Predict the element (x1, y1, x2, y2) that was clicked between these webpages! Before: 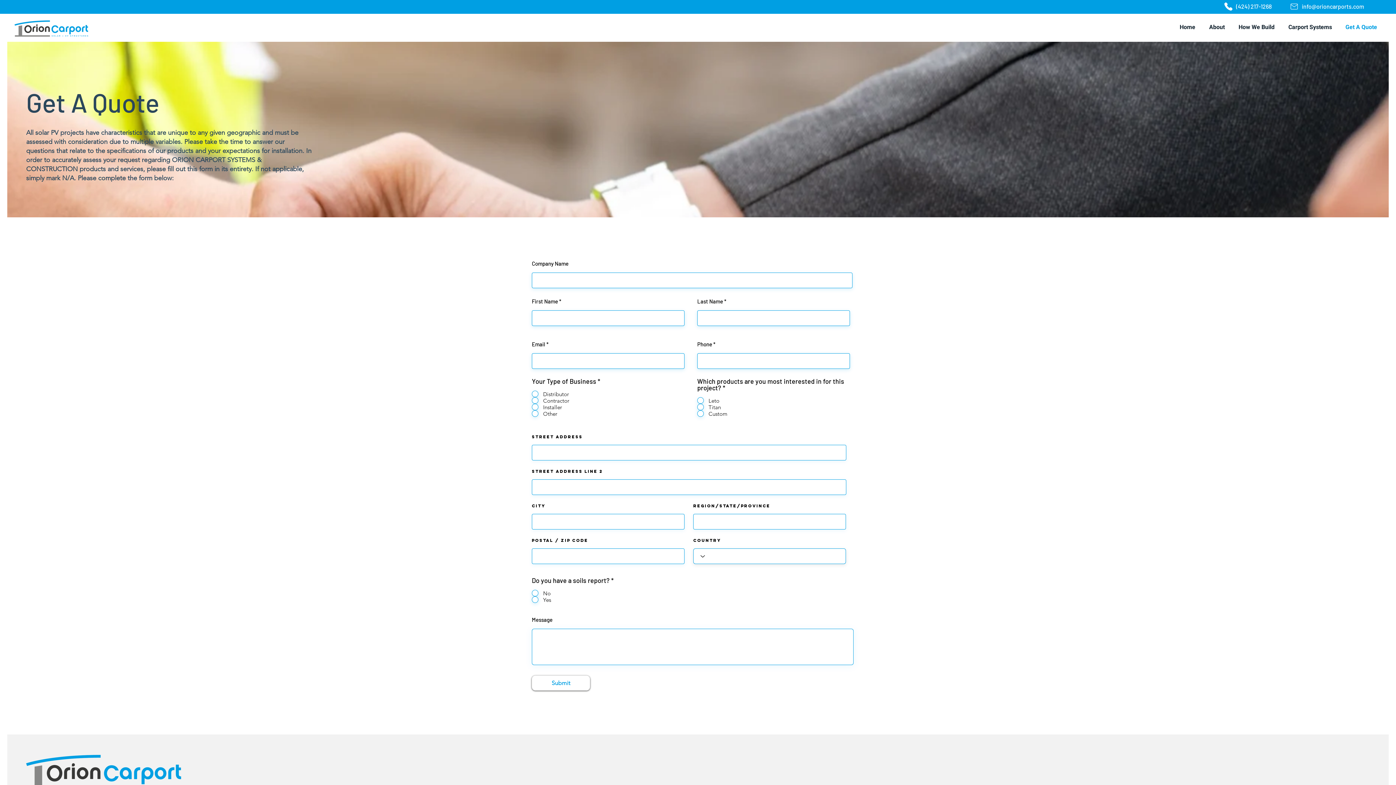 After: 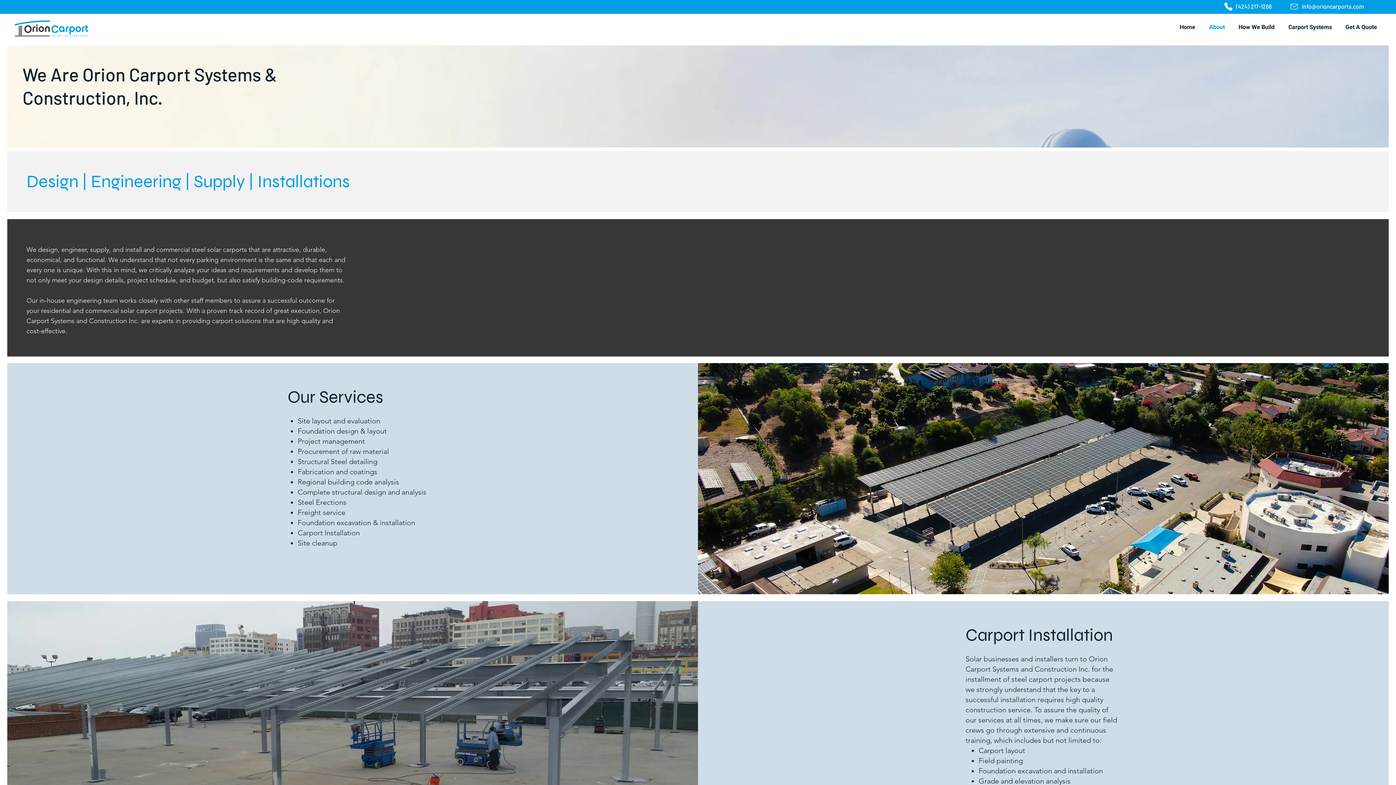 Action: bbox: (1201, 18, 1230, 36) label: About